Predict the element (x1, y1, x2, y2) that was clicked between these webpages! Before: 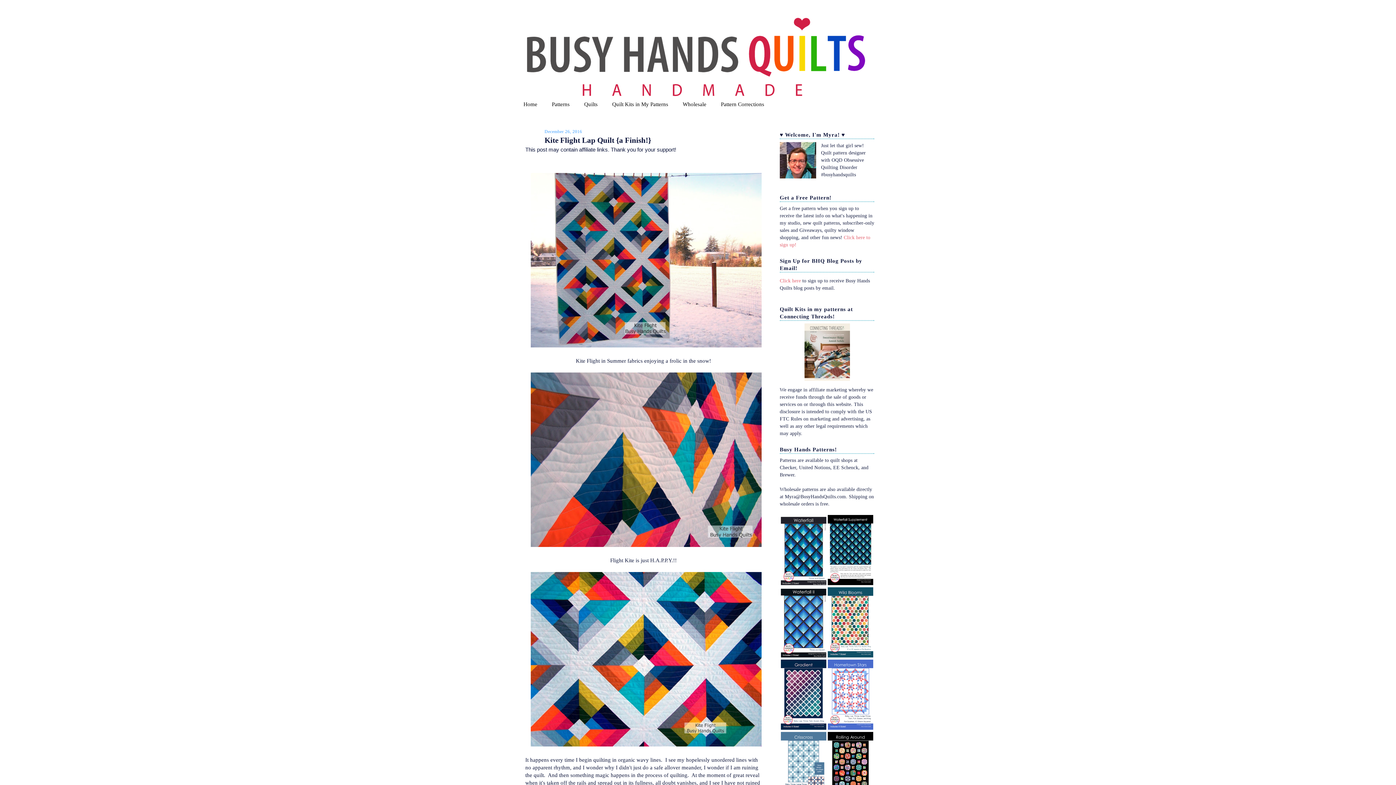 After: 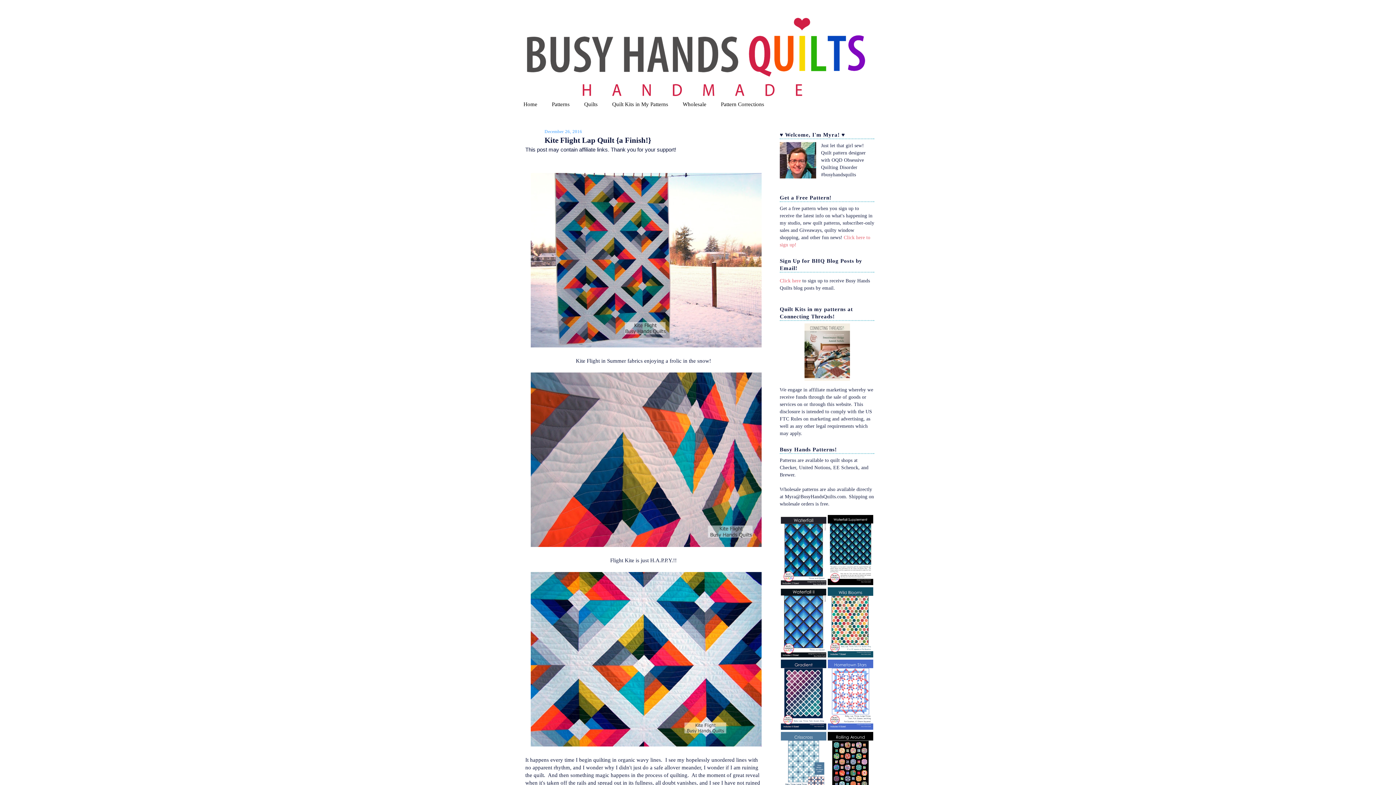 Action: bbox: (780, 142, 816, 180)